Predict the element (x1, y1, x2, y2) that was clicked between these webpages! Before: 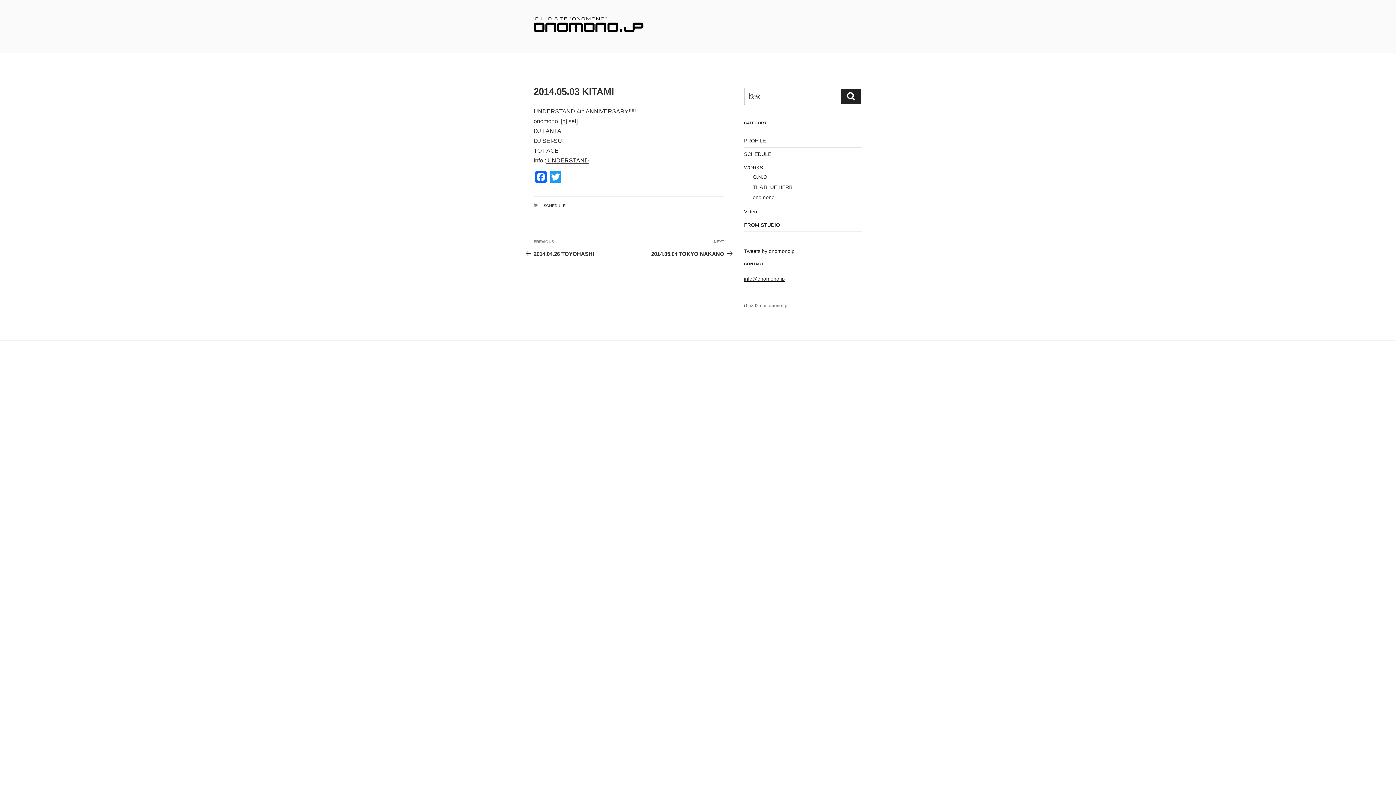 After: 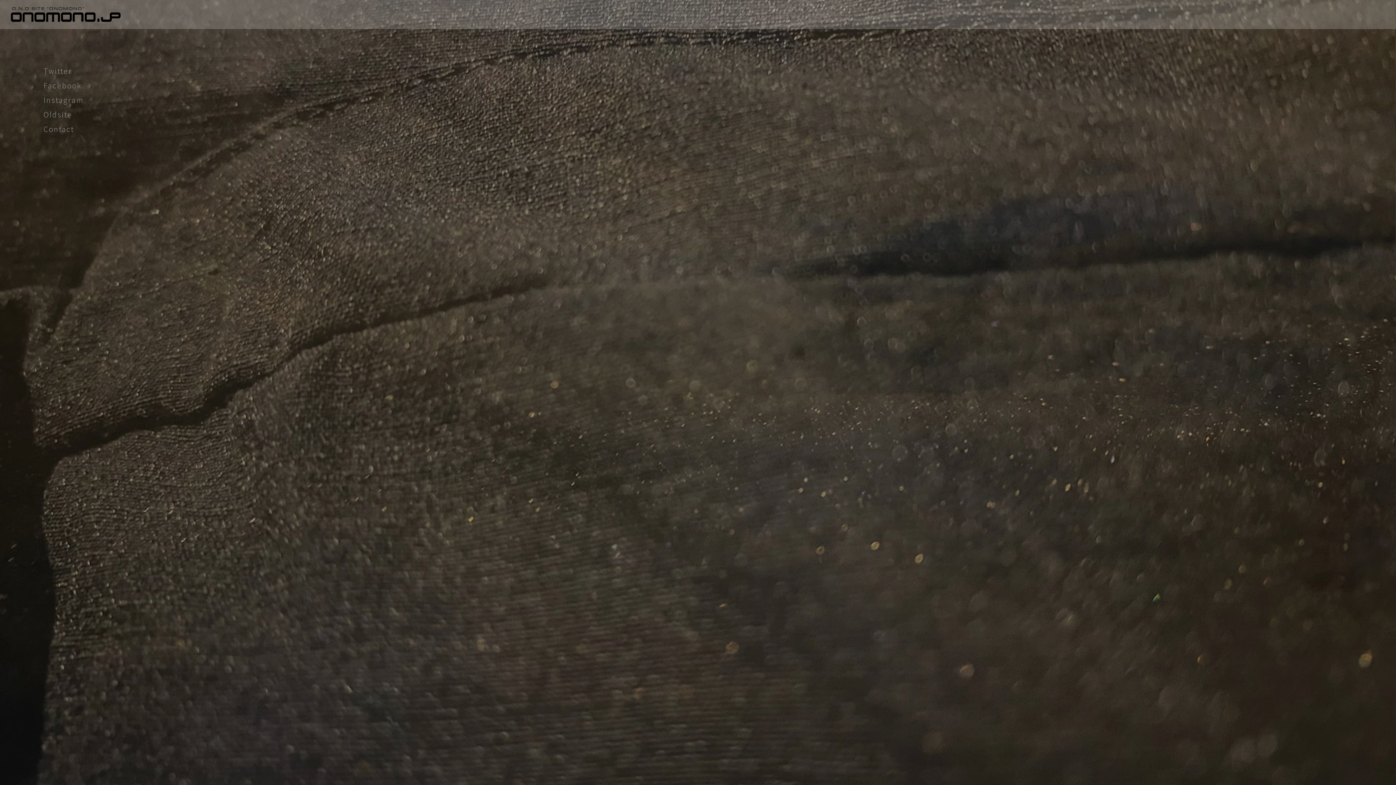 Action: bbox: (533, 17, 655, 34)